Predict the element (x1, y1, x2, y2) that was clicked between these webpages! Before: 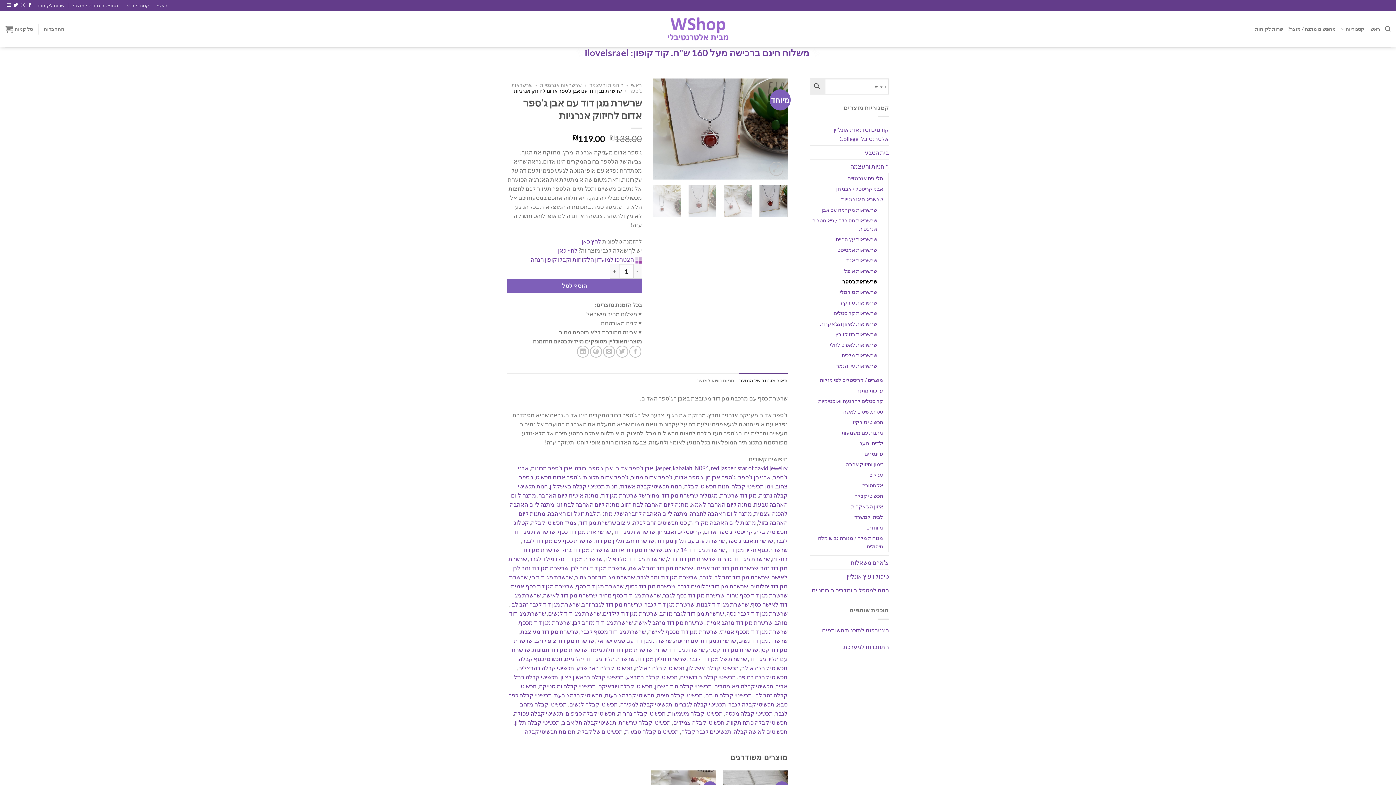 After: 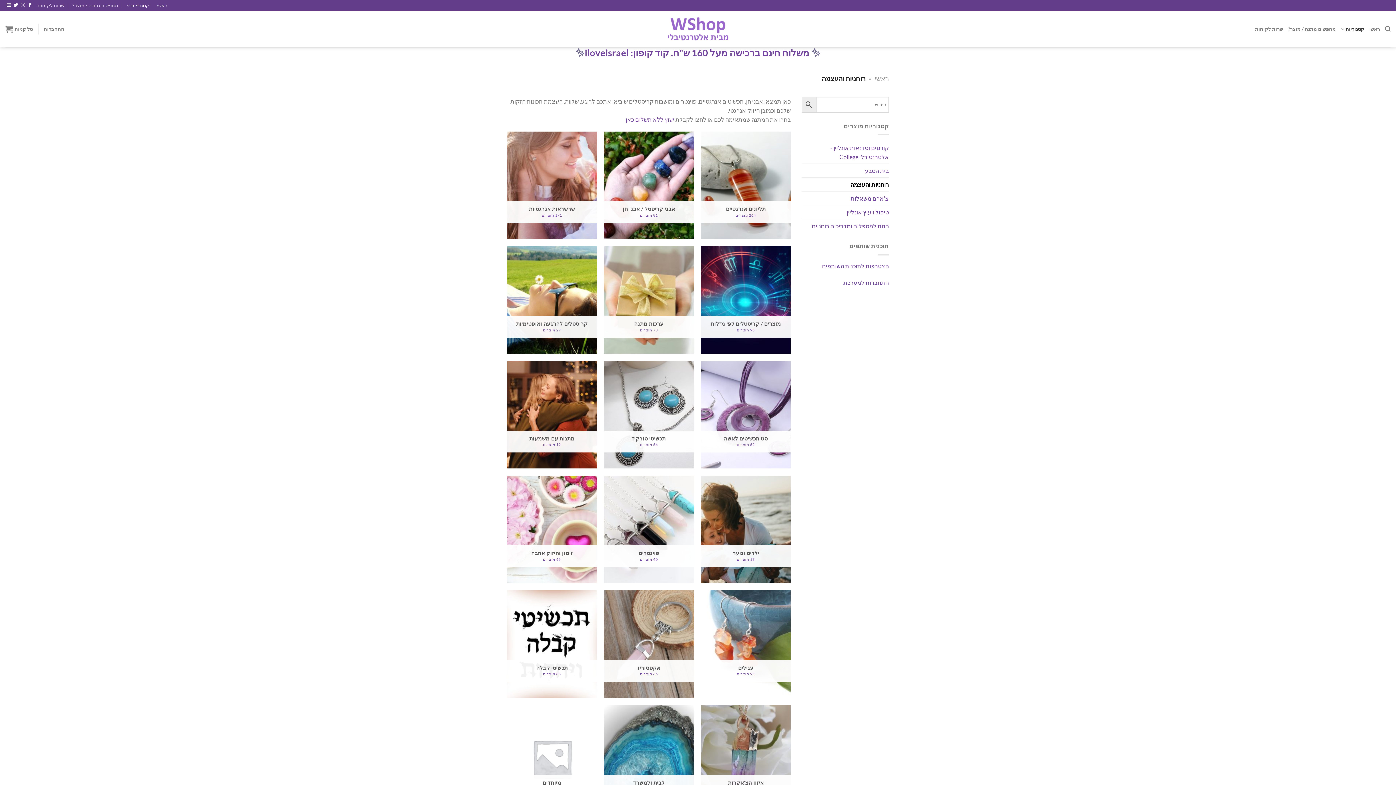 Action: bbox: (810, 159, 889, 173) label: רוחניות והעצמה